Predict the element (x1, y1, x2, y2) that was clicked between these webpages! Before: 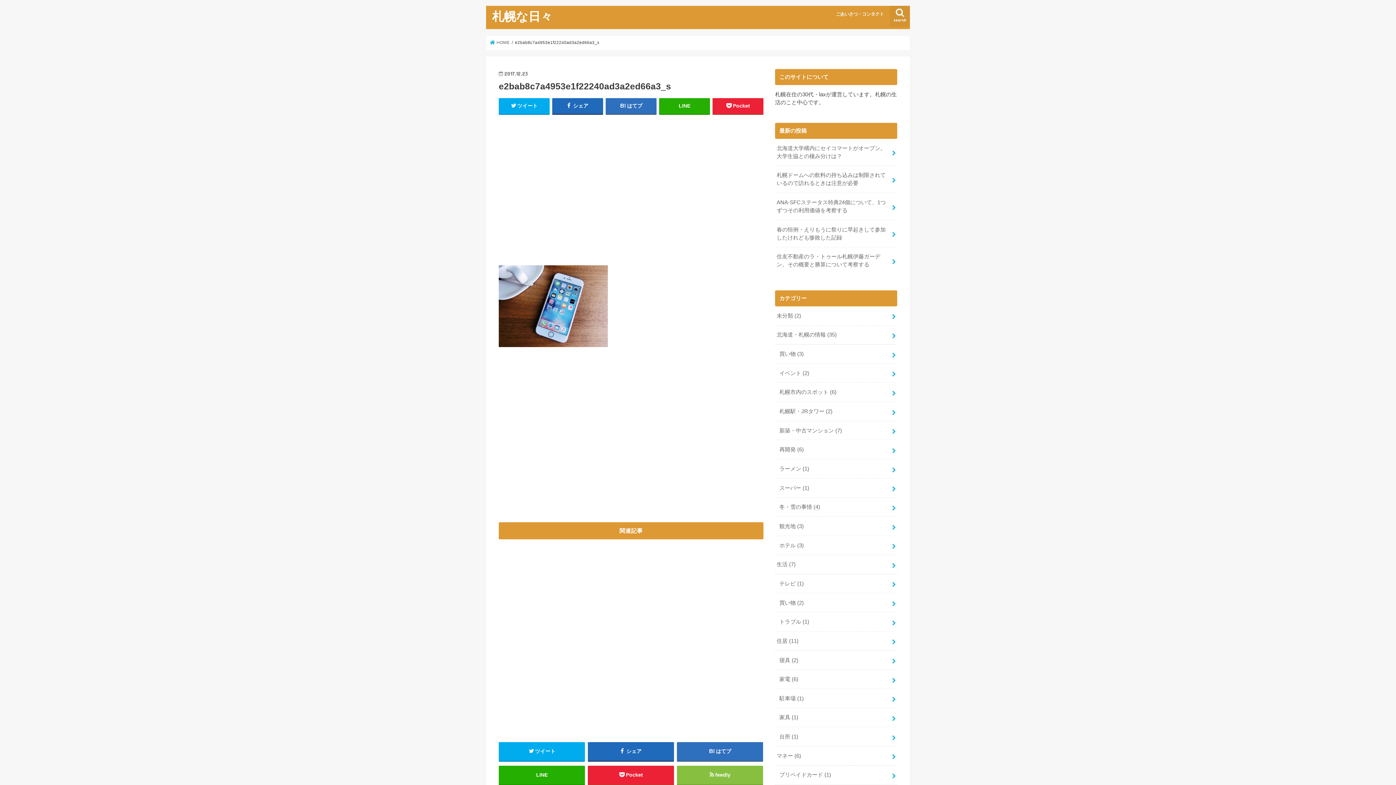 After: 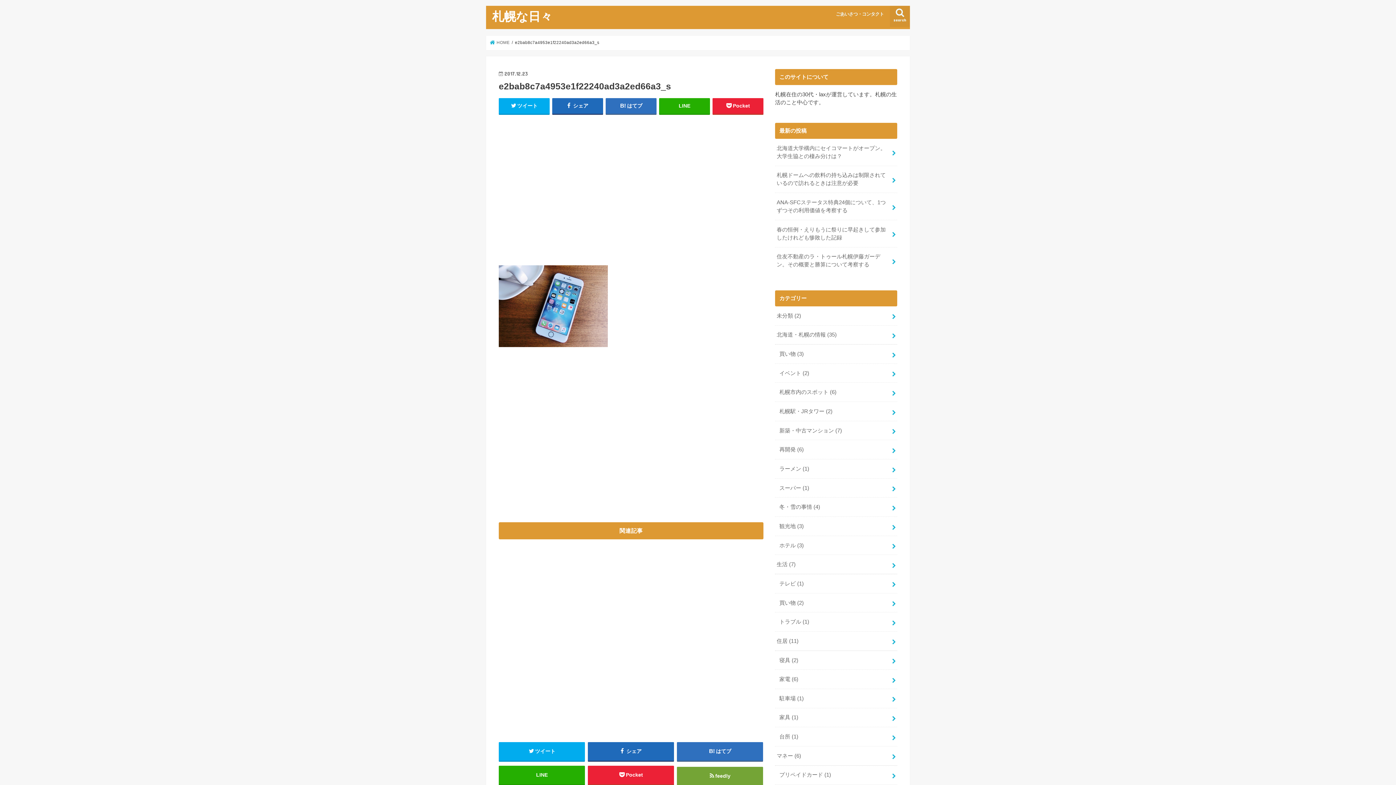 Action: label: feedly bbox: (676, 766, 763, 784)